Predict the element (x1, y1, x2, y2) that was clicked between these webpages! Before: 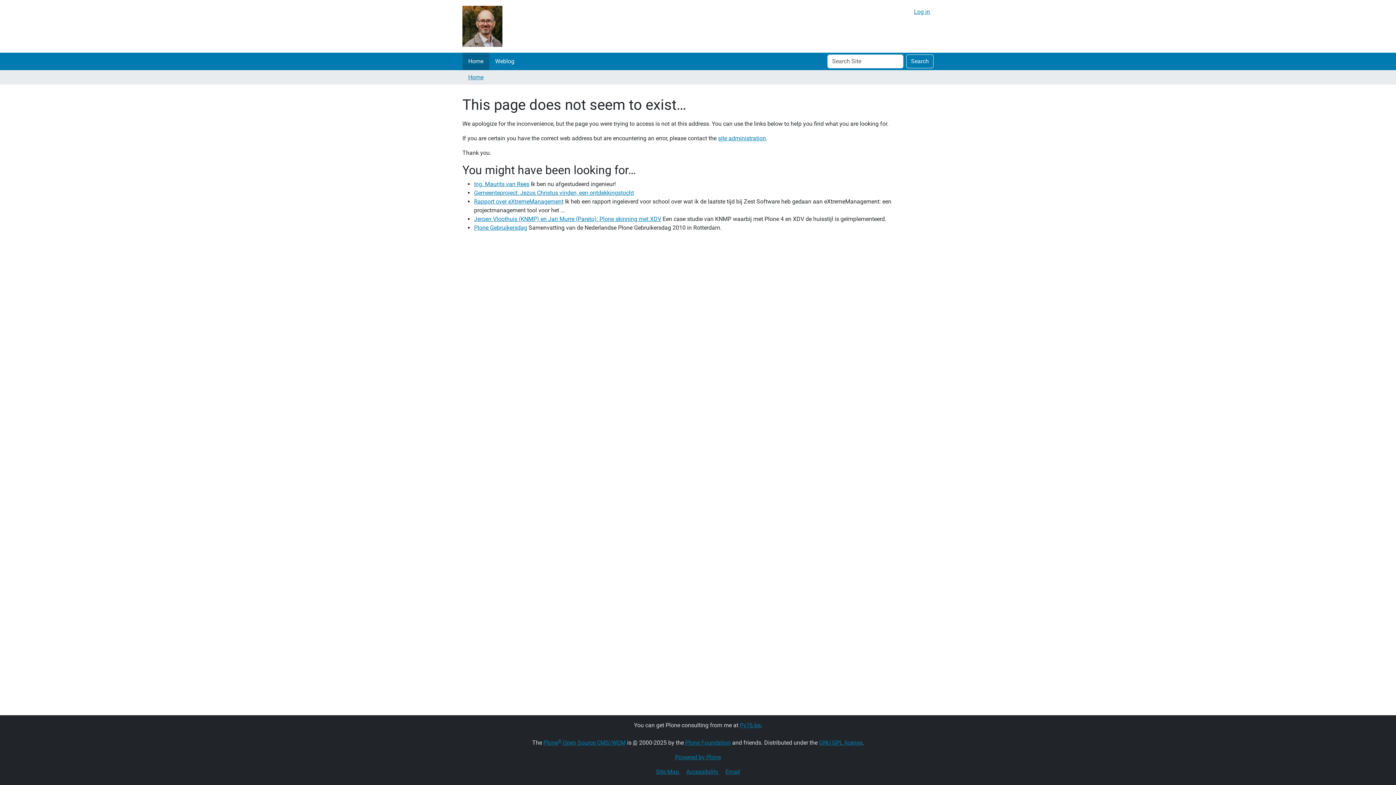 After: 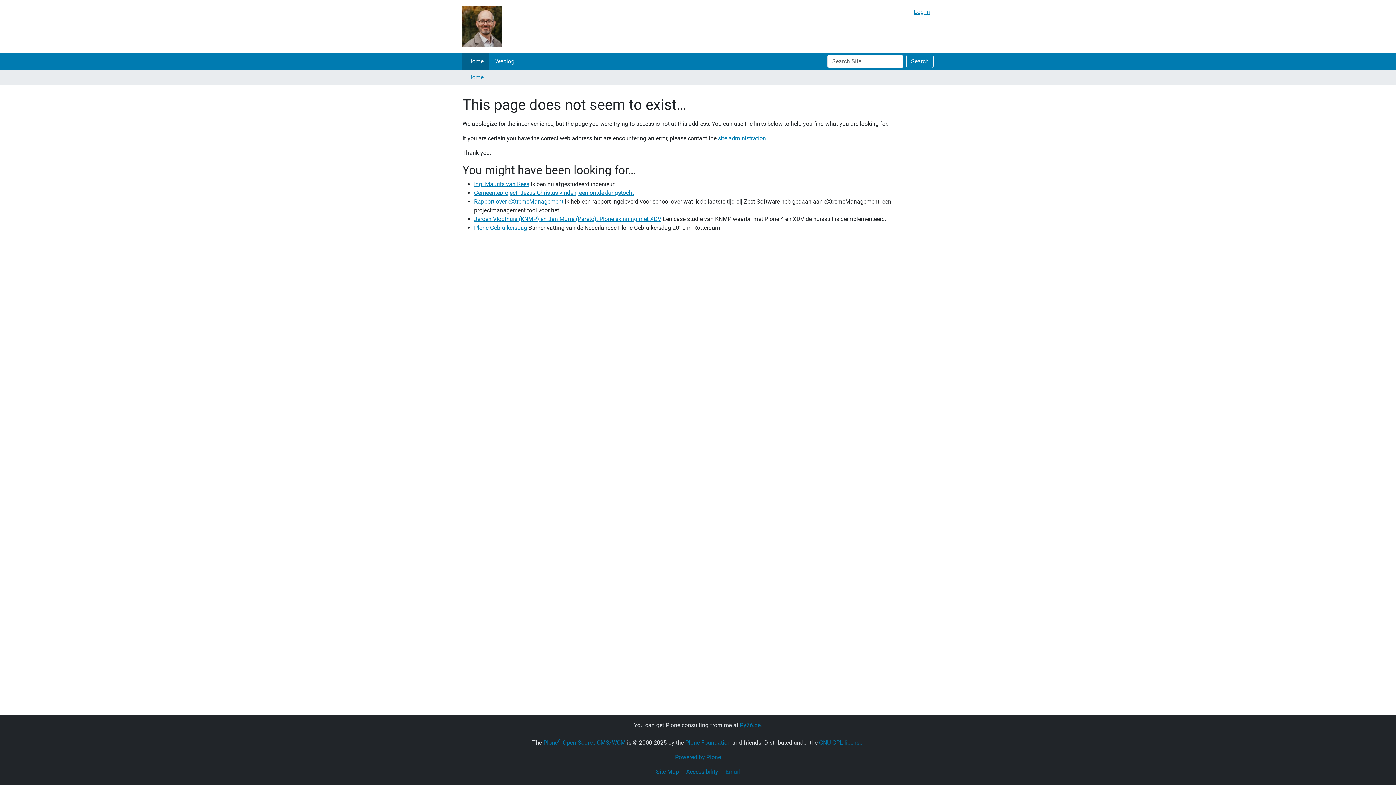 Action: label: Email bbox: (725, 768, 740, 775)